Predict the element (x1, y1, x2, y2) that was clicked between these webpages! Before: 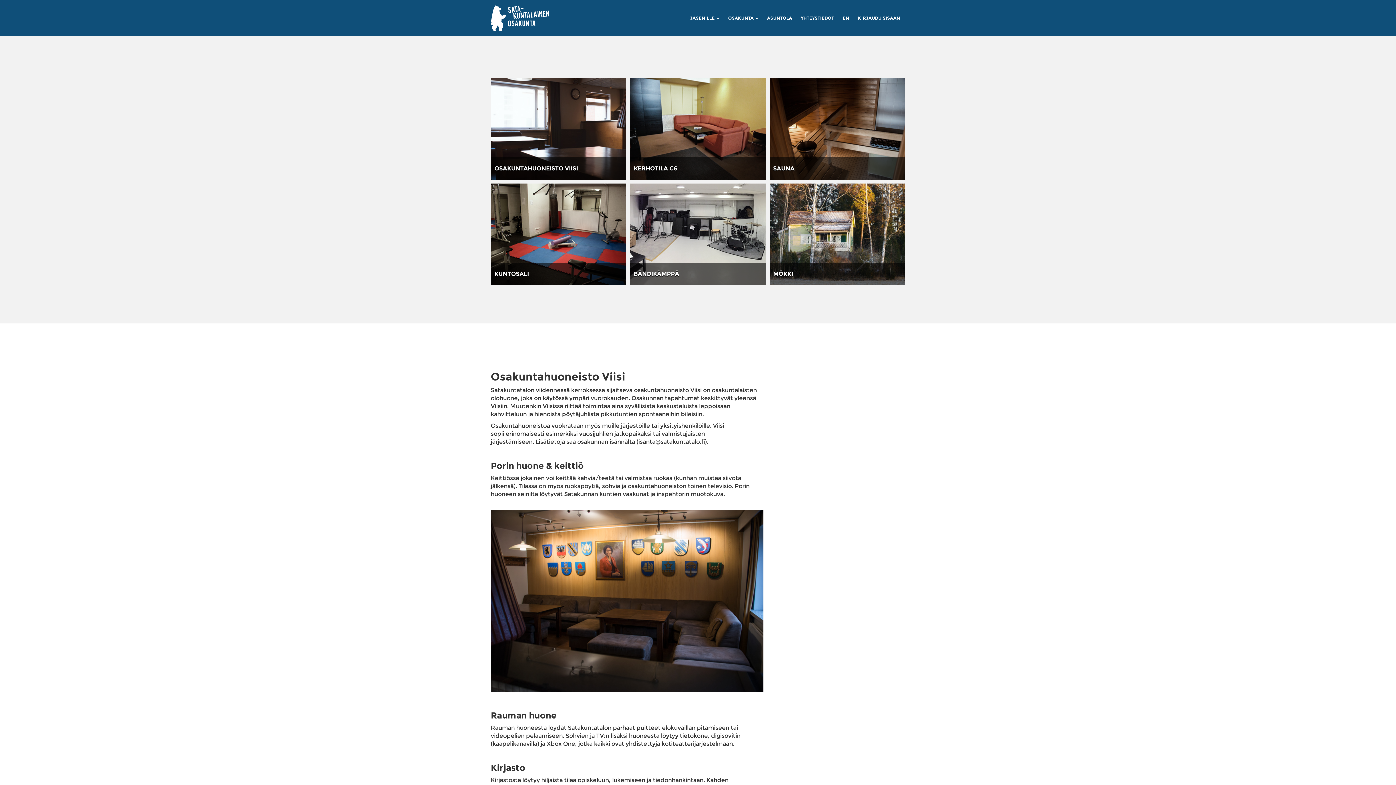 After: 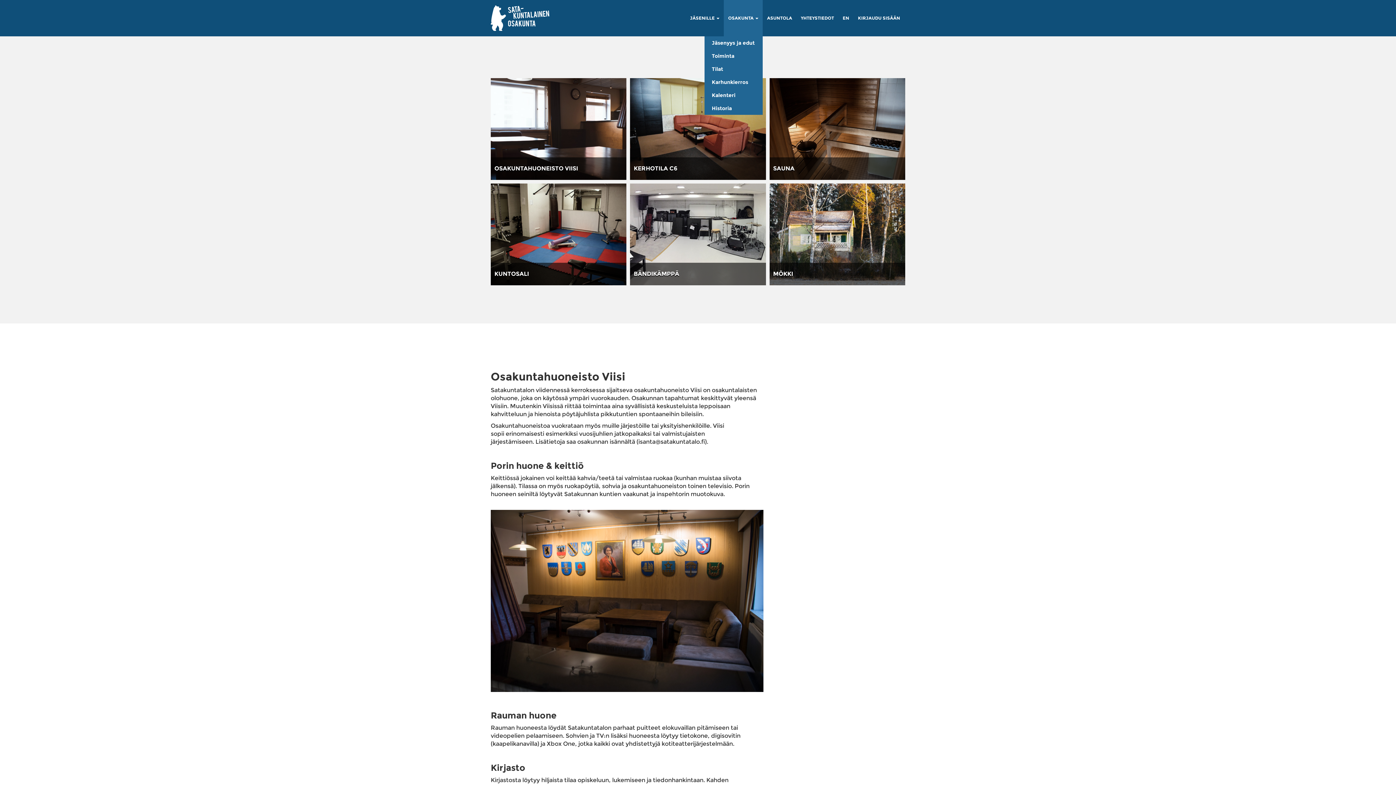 Action: label: OSAKUNTA  bbox: (724, 0, 762, 36)